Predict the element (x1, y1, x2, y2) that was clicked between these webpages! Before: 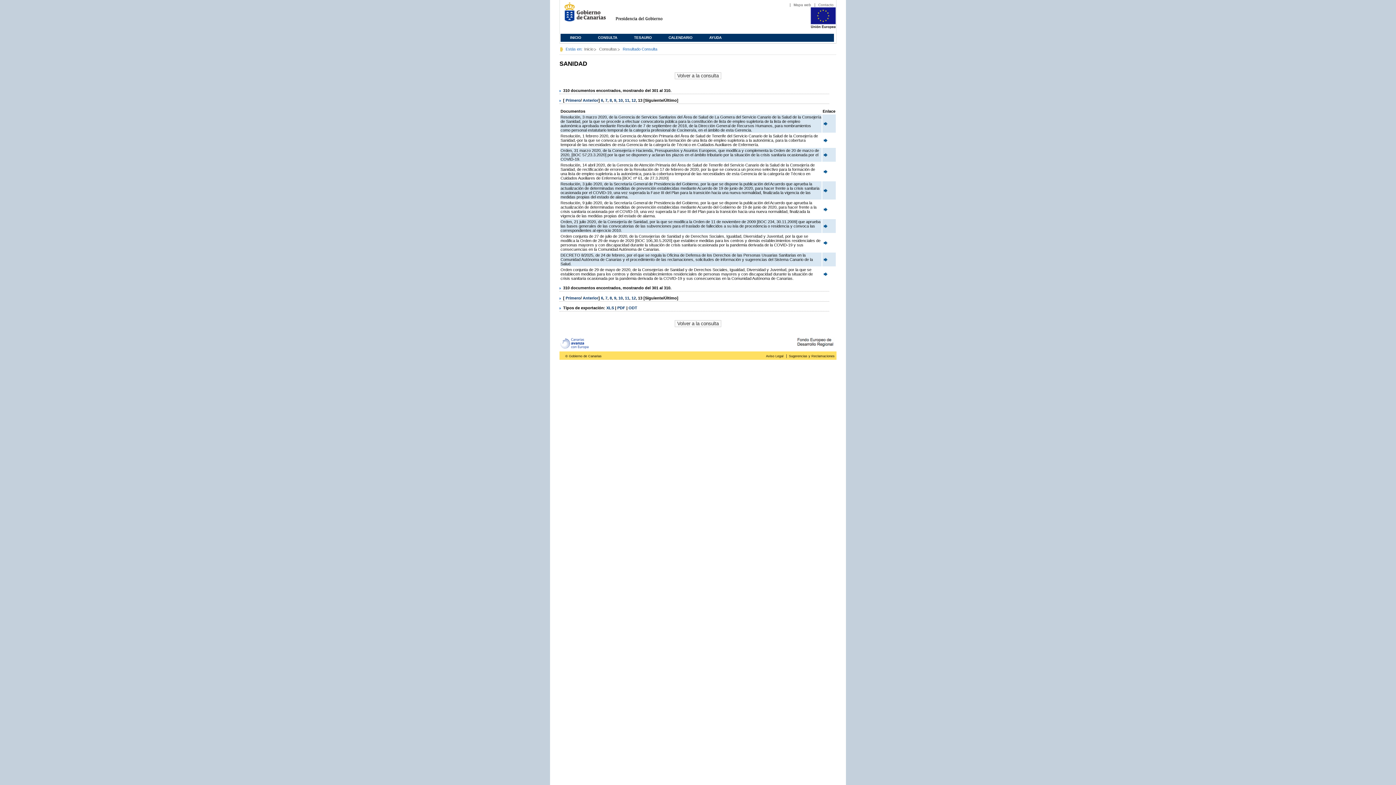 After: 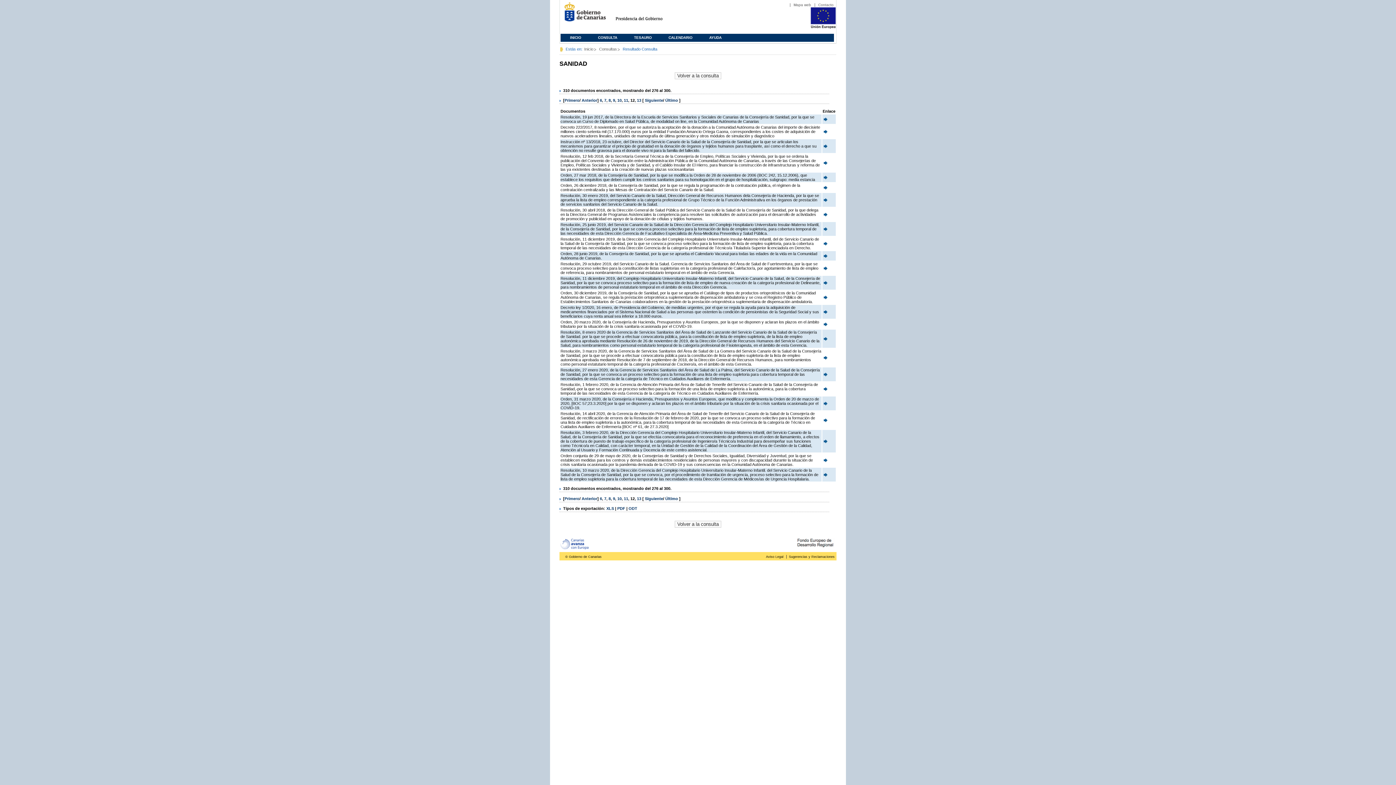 Action: label: 12 bbox: (631, 295, 636, 300)